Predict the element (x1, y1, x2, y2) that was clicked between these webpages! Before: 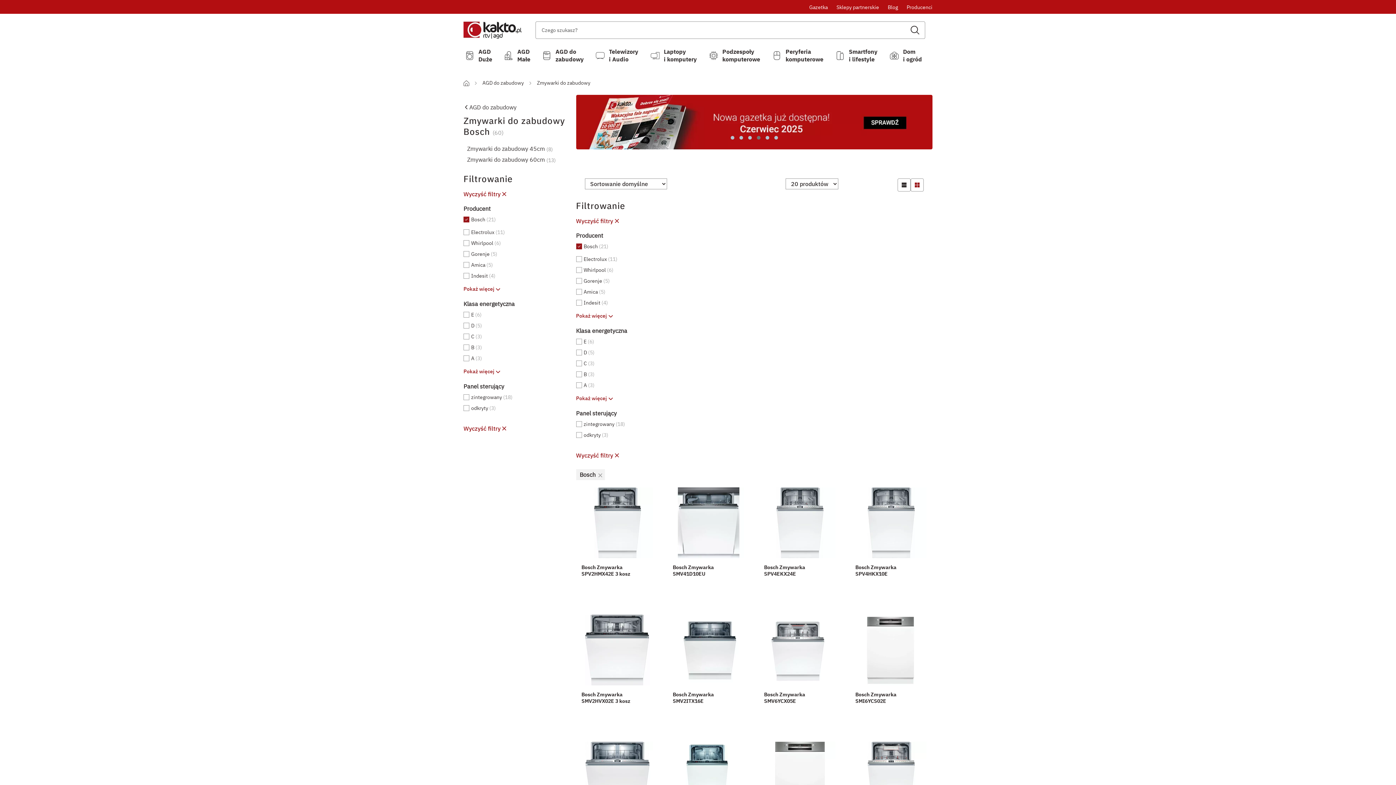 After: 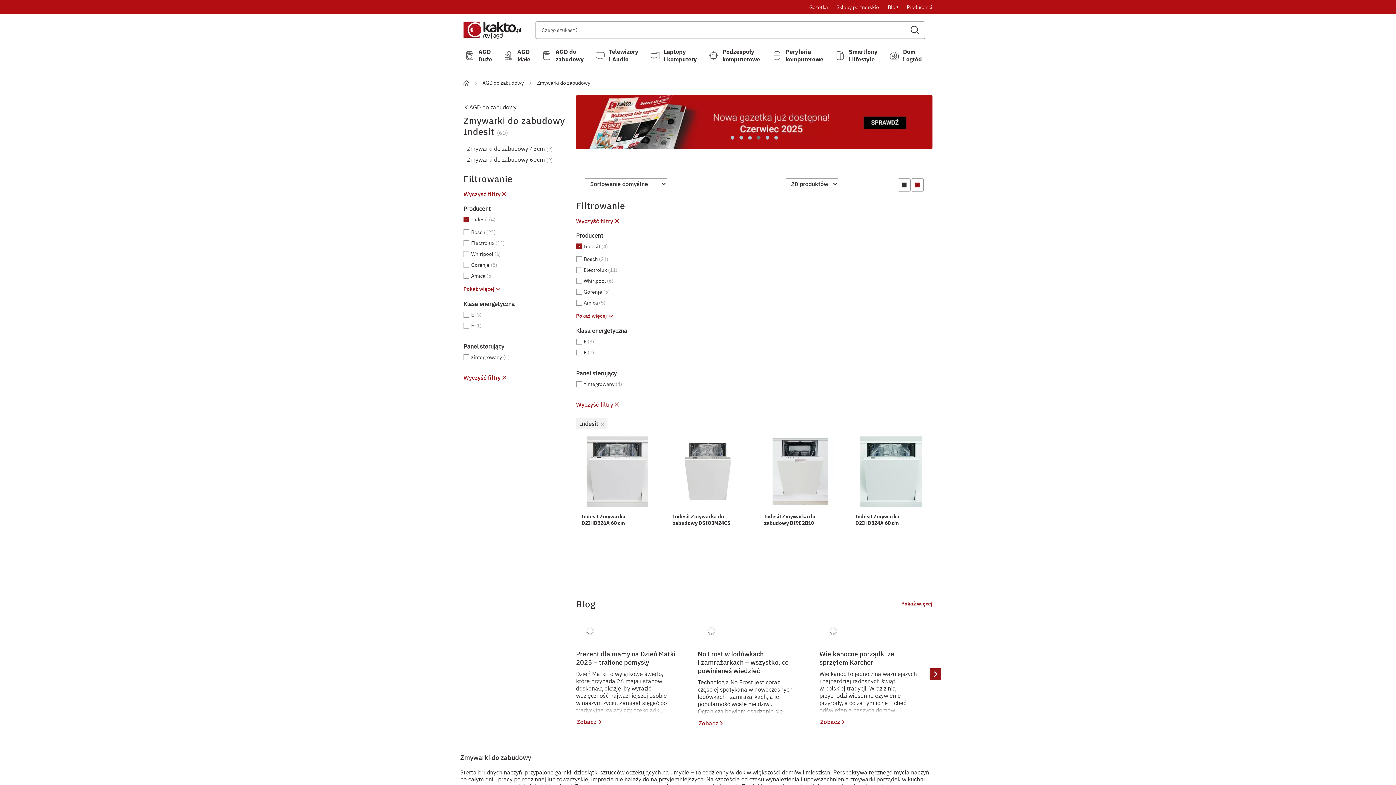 Action: bbox: (583, 299, 600, 306) label: Indesit